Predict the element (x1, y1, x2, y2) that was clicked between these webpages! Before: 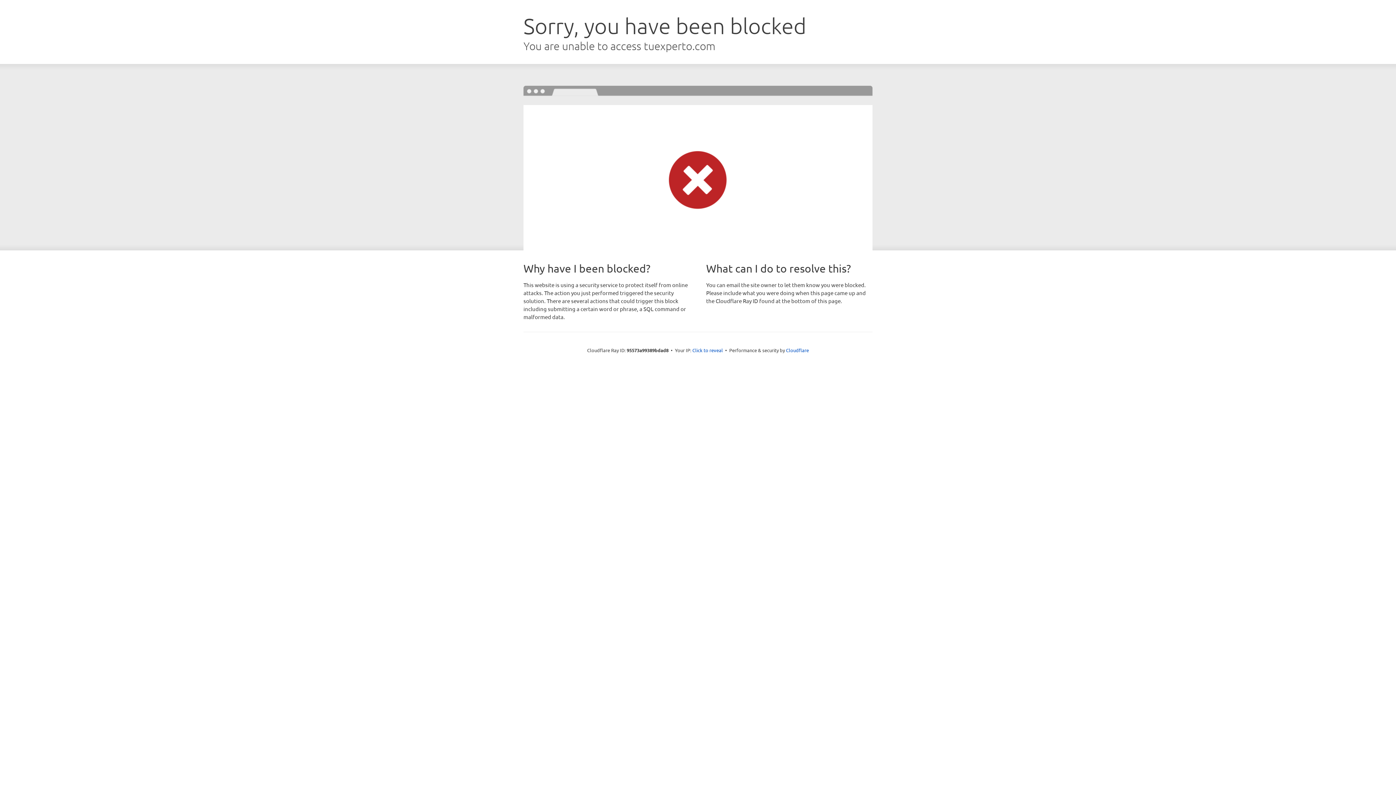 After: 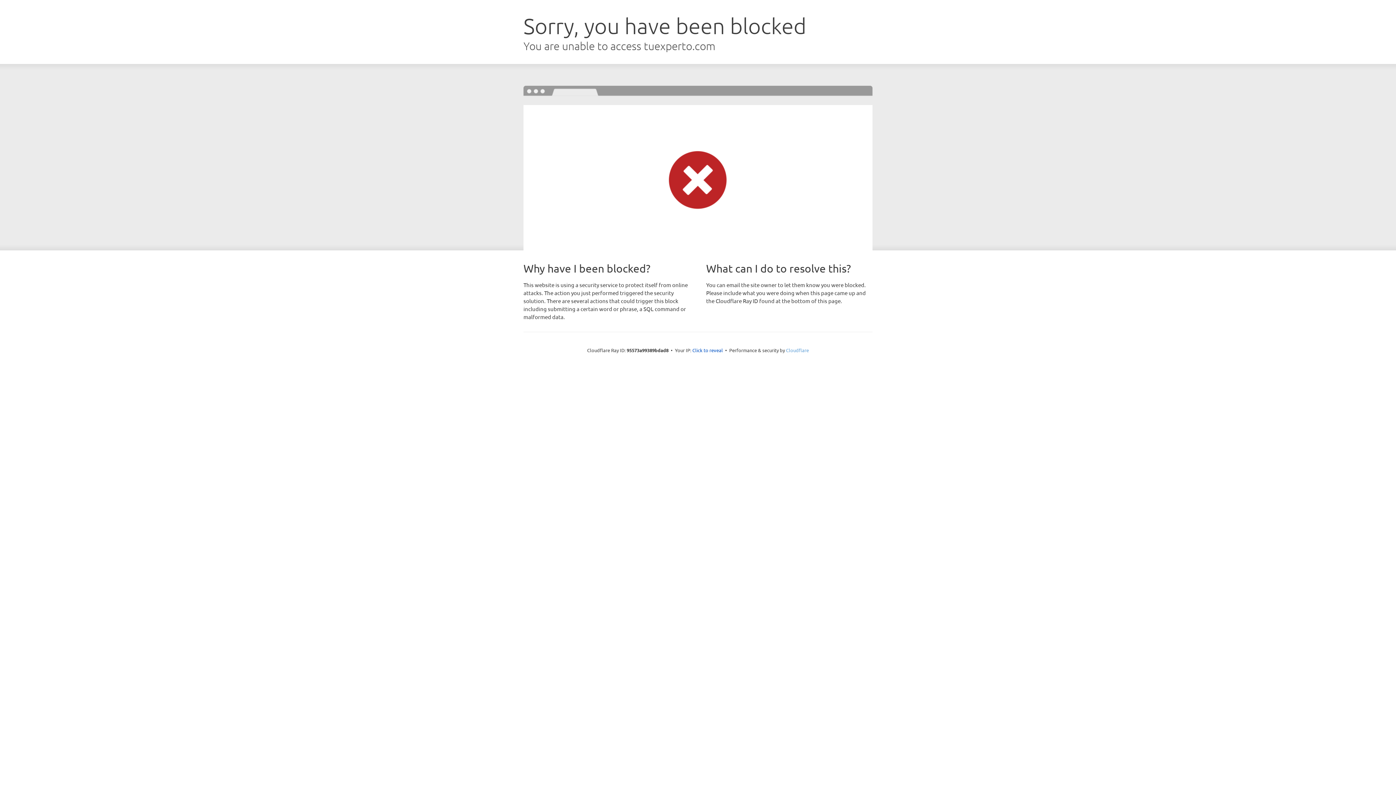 Action: label: Cloudflare bbox: (786, 347, 809, 353)